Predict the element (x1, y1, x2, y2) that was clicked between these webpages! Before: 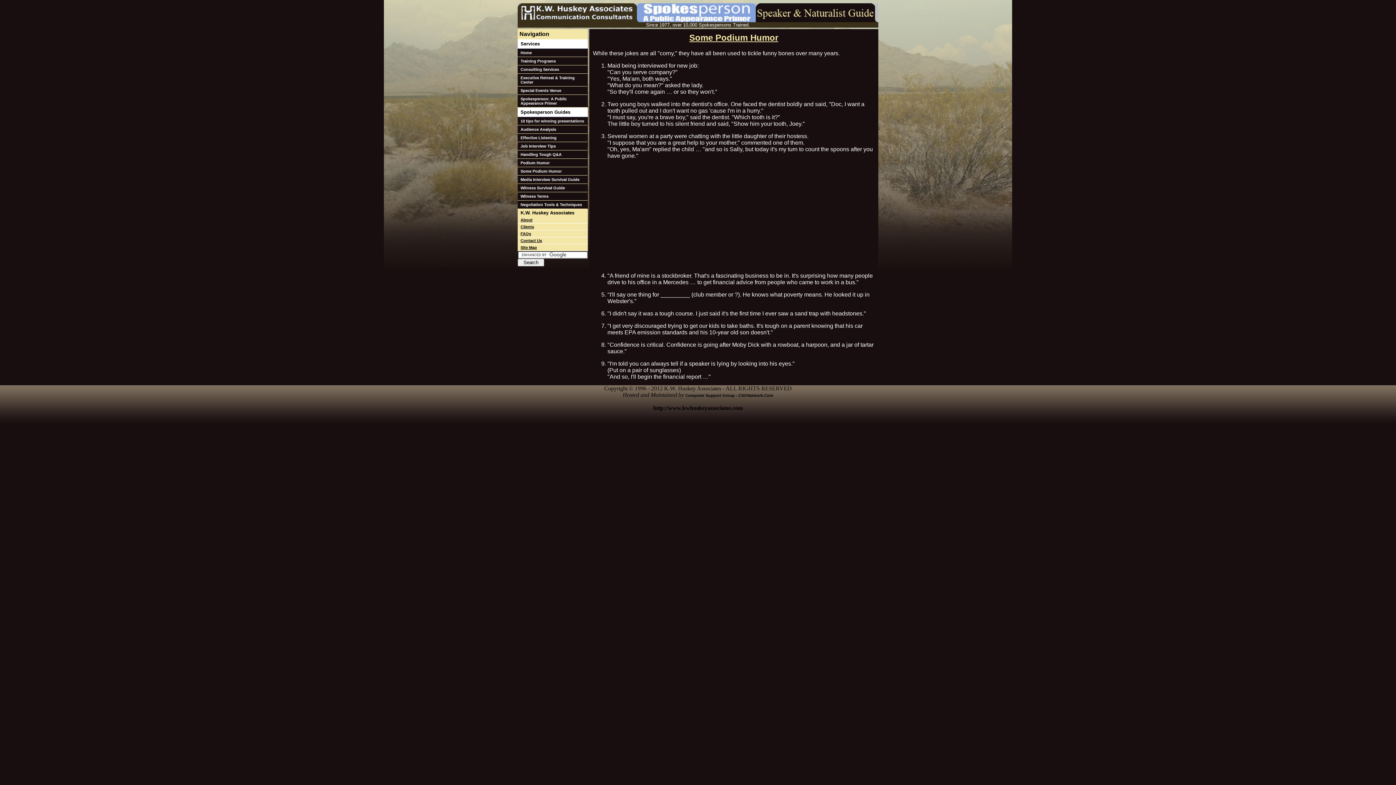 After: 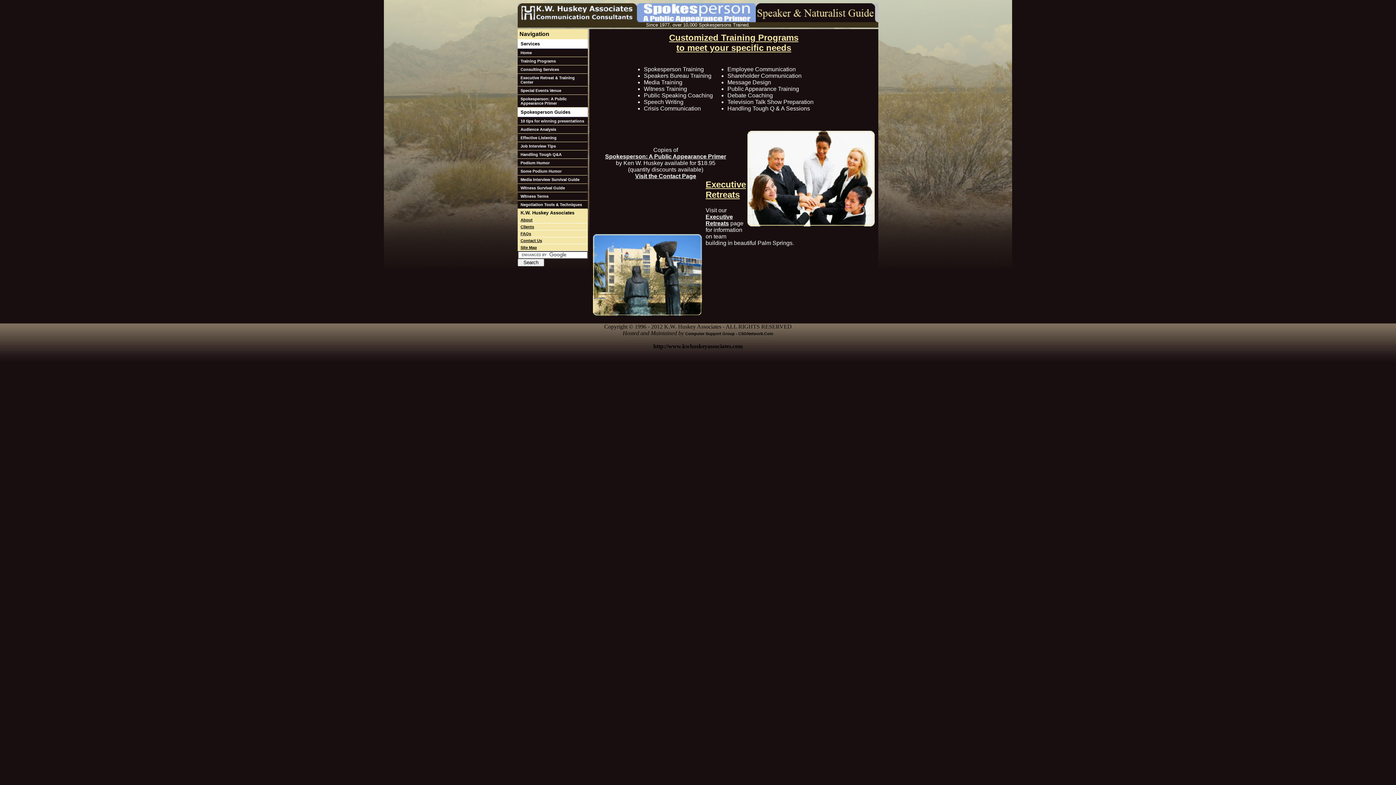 Action: bbox: (517, 17, 637, 23)